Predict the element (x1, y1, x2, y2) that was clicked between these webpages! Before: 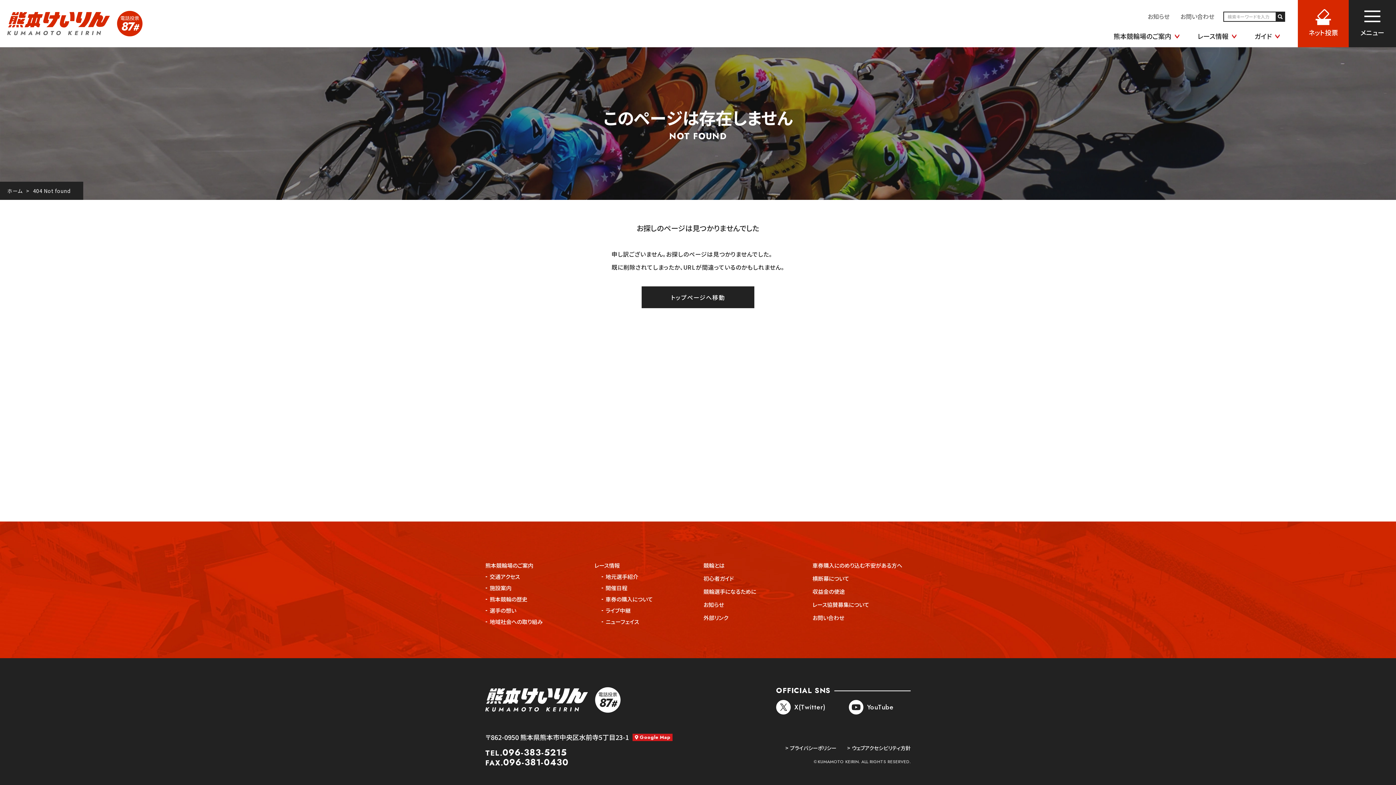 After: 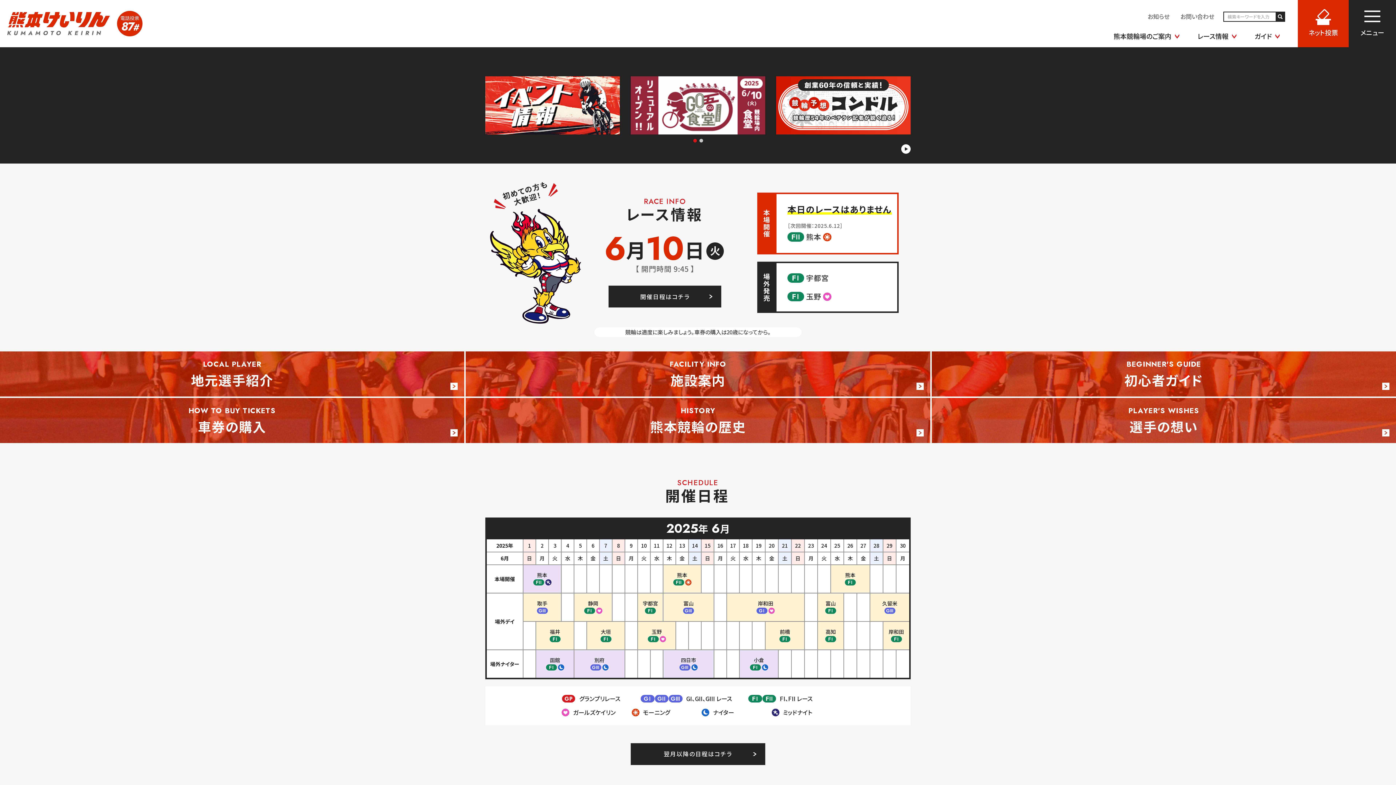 Action: label: トップページへ移動 bbox: (641, 286, 754, 308)